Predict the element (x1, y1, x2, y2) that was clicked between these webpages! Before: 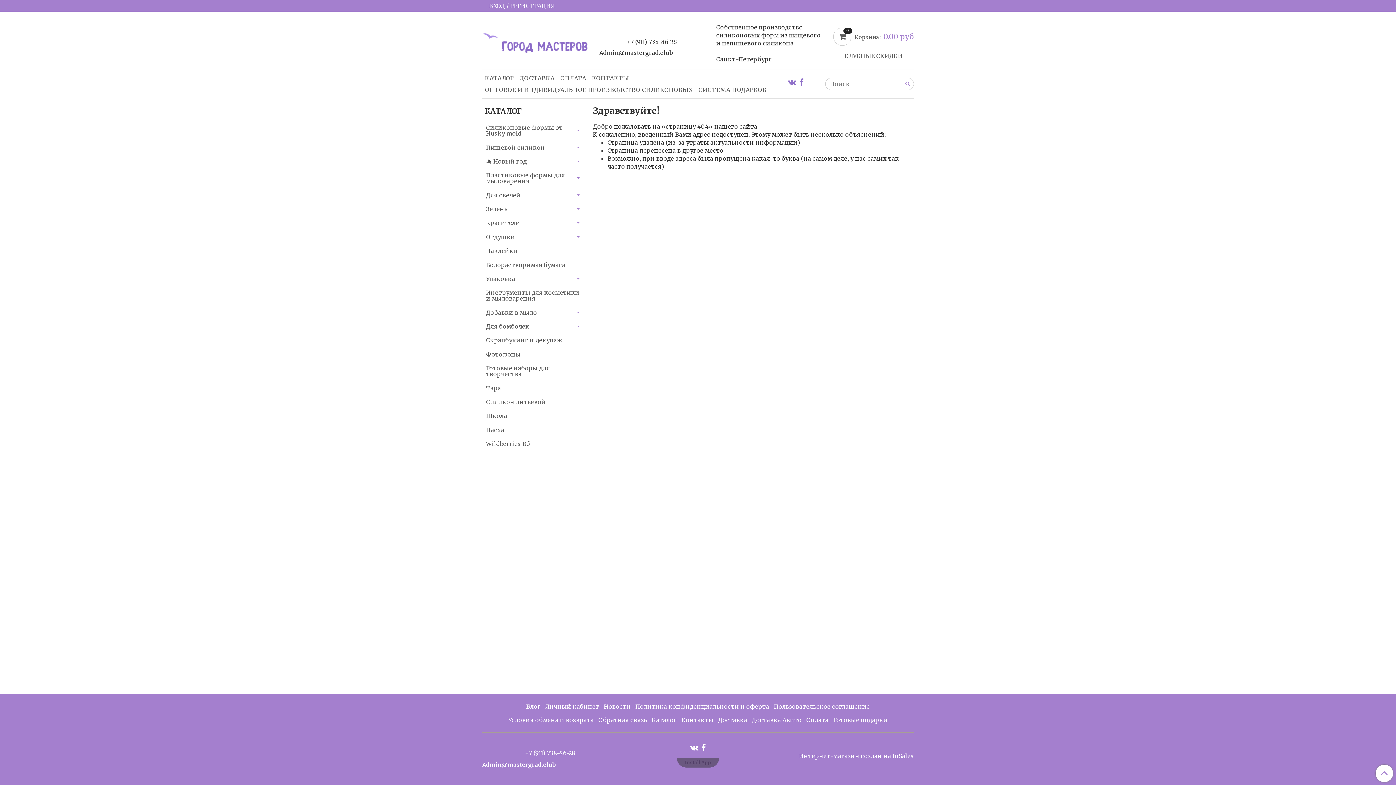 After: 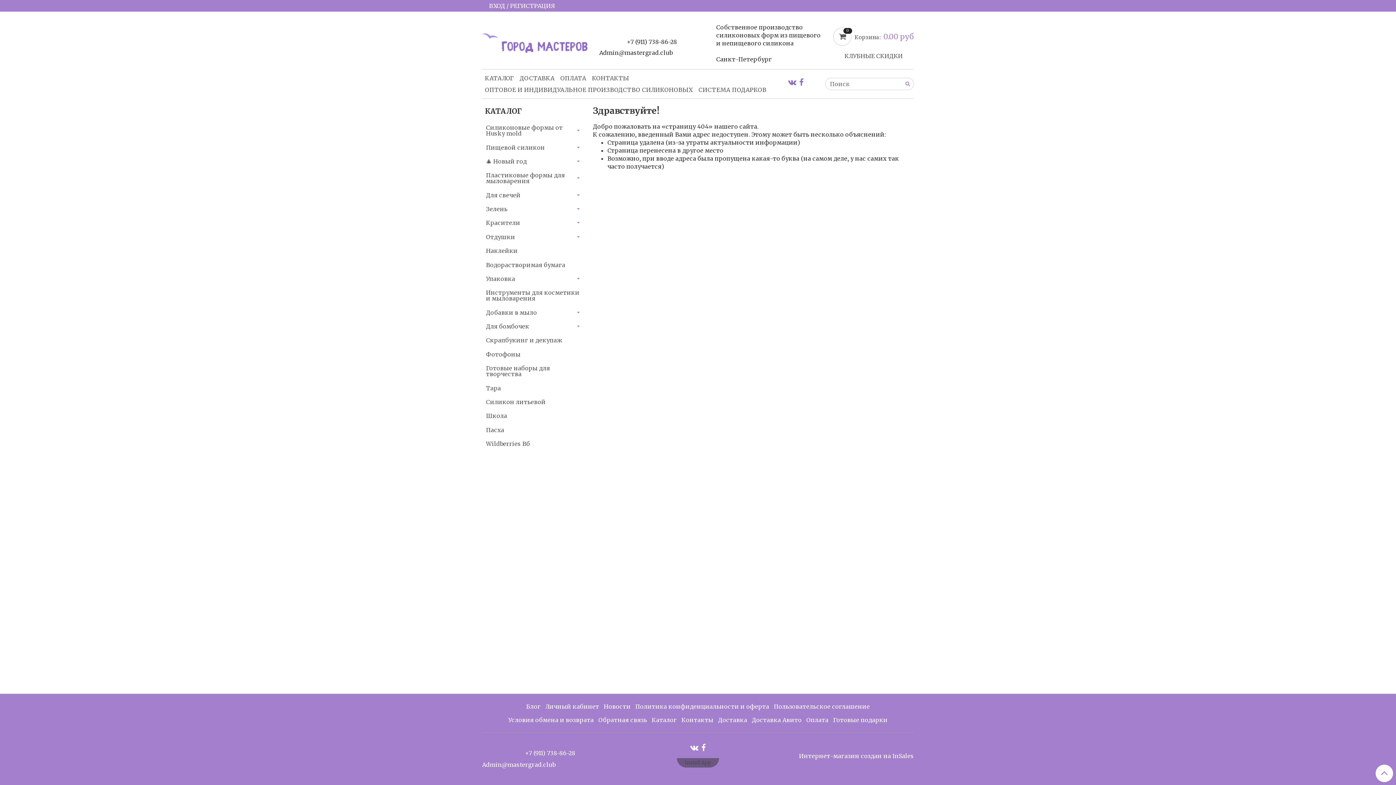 Action: bbox: (1376, 765, 1393, 782)